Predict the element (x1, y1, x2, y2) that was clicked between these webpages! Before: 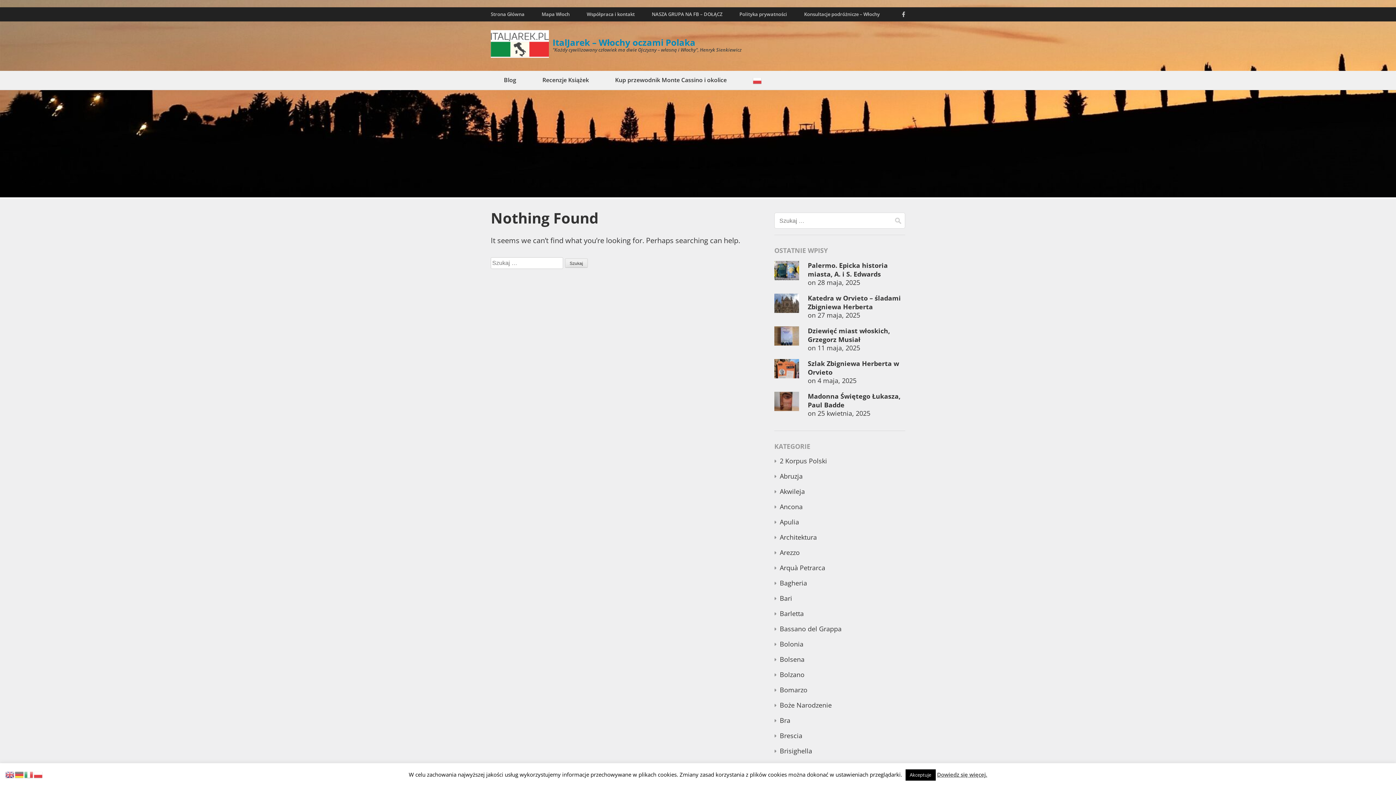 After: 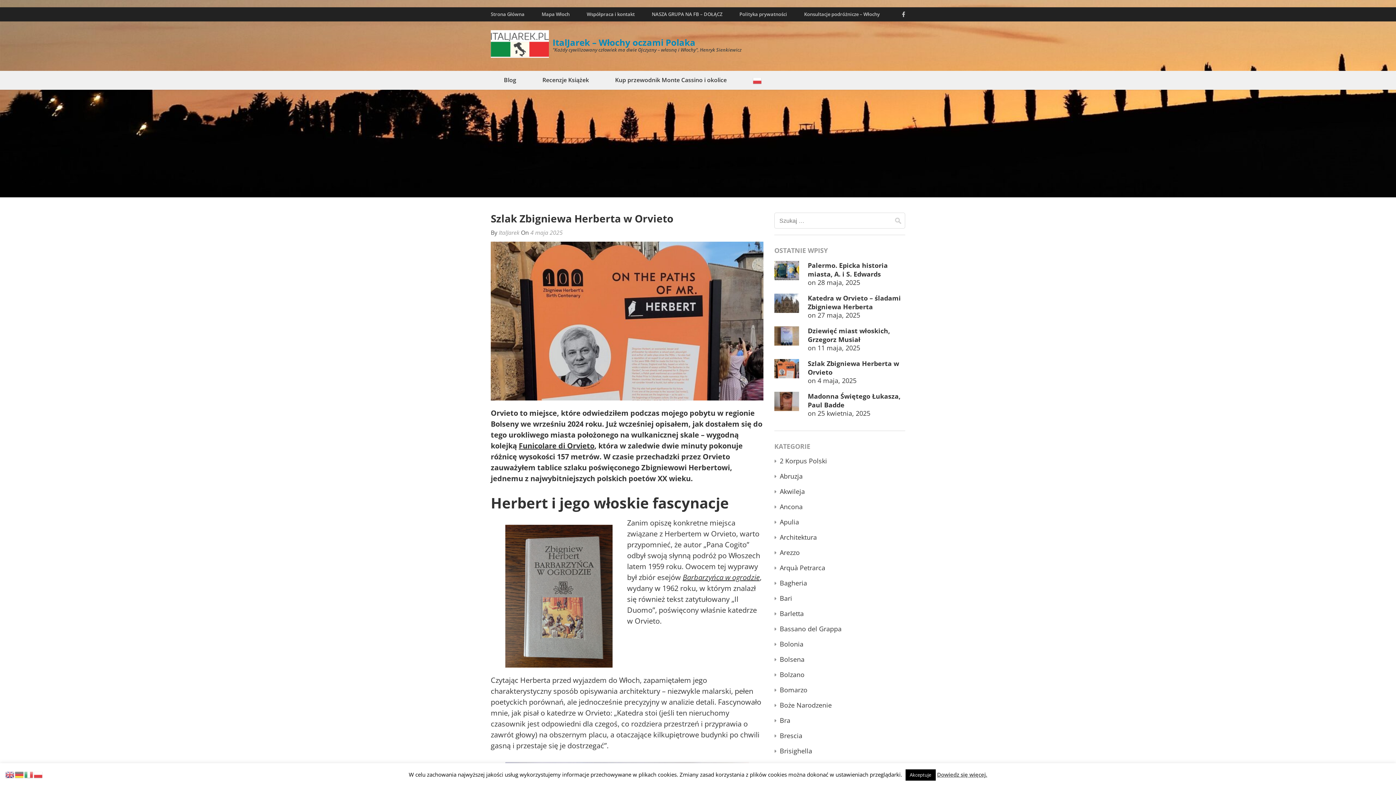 Action: bbox: (817, 376, 856, 384) label: 4 maja, 2025